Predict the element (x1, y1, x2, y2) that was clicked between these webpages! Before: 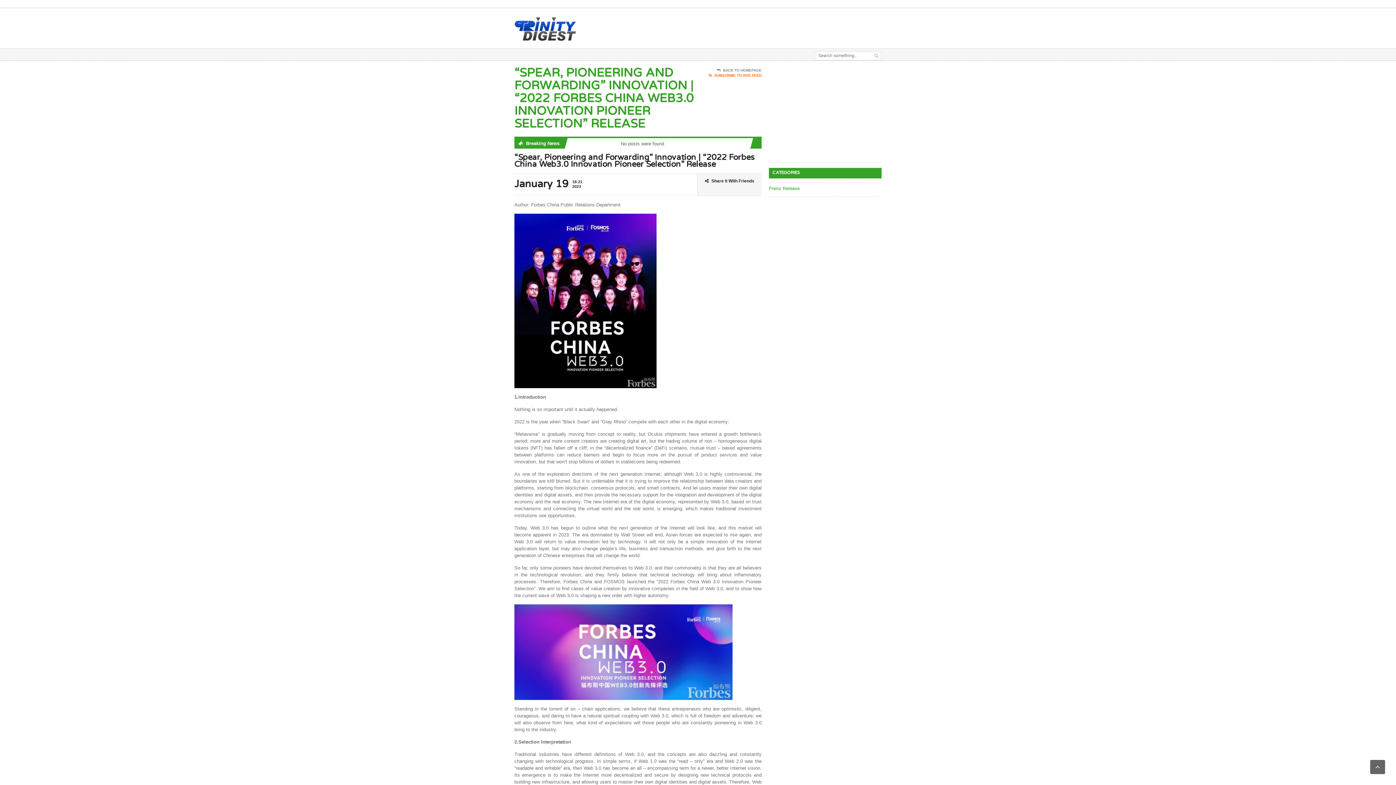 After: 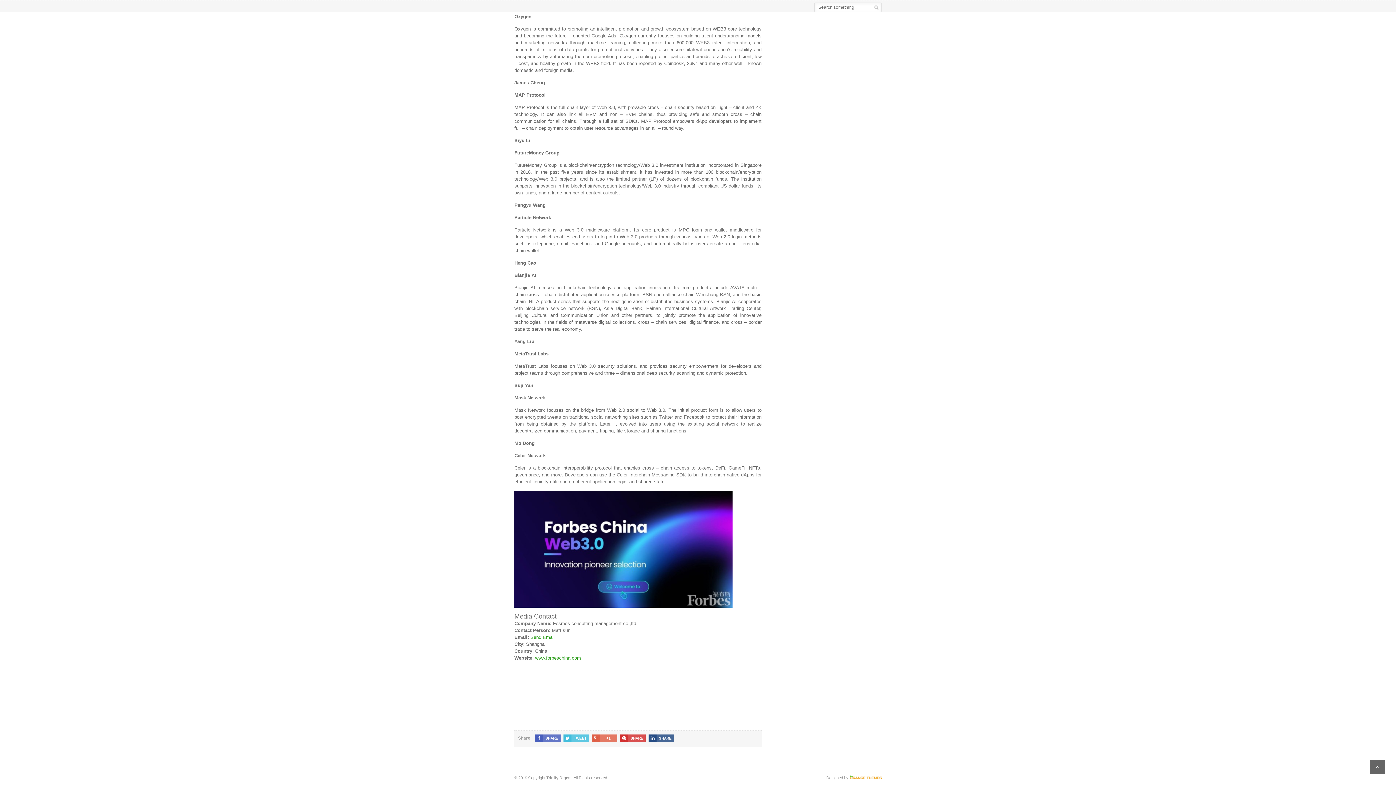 Action: bbox: (705, 177, 754, 184) label: Share it With Friends